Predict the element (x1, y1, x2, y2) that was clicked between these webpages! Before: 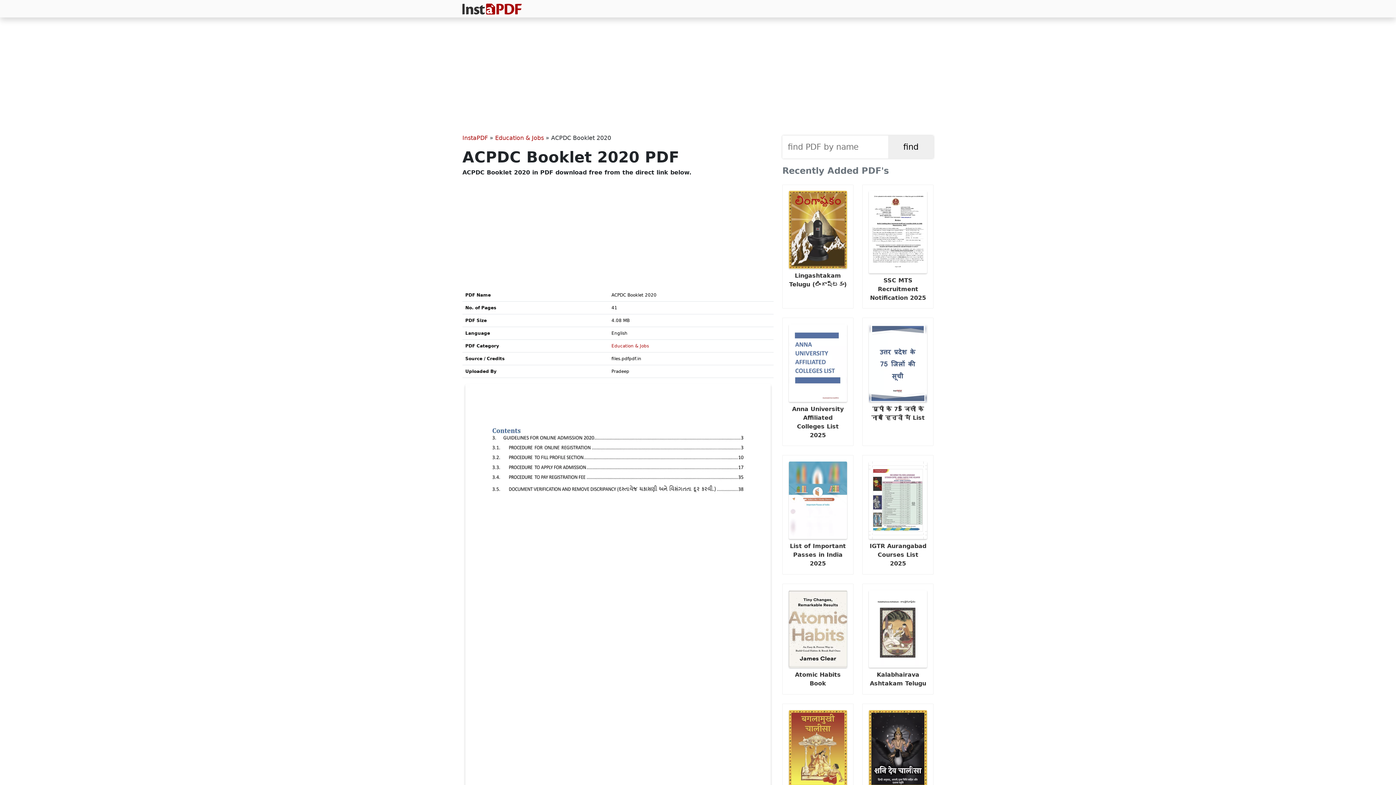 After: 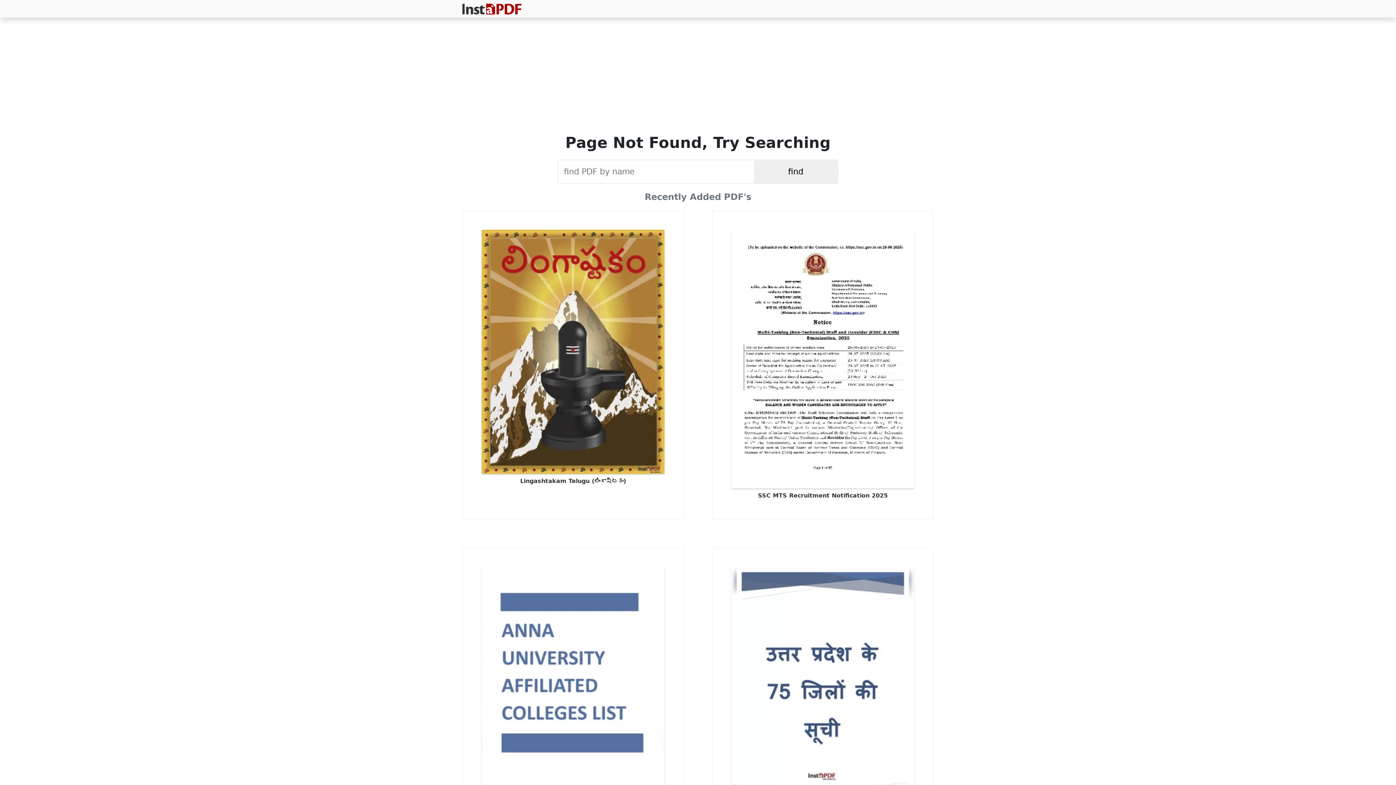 Action: label: Education & Jobs bbox: (495, 134, 544, 141)